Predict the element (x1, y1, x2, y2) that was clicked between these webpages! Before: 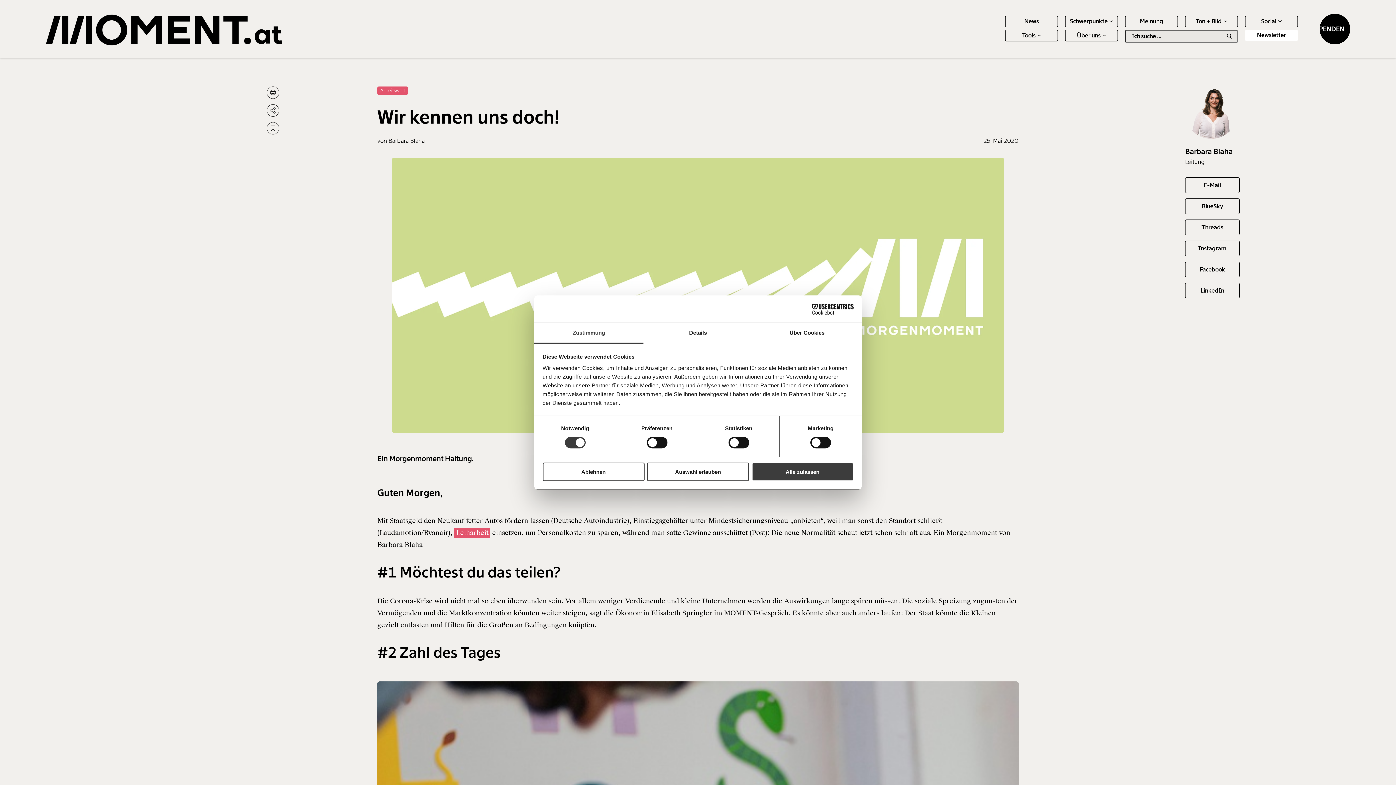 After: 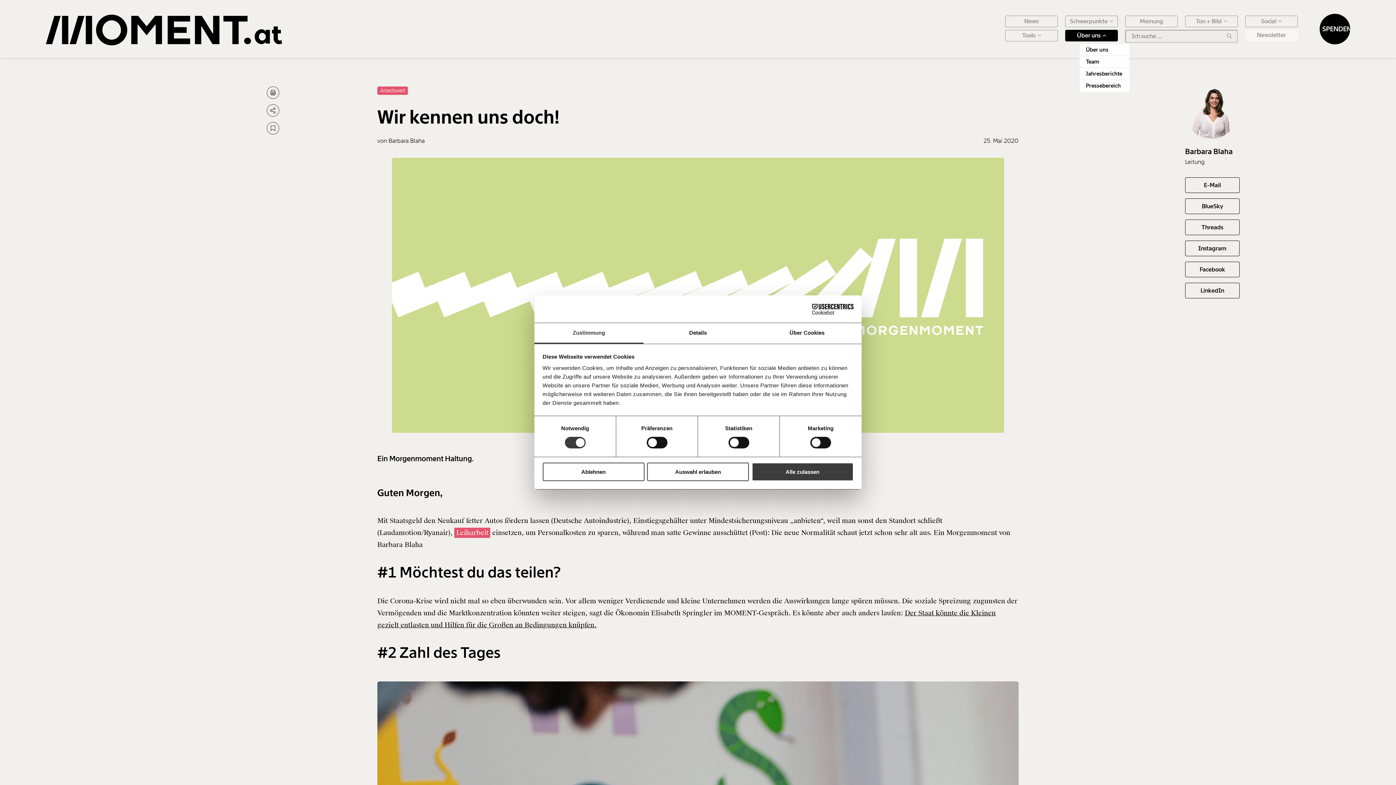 Action: bbox: (1065, 29, 1118, 41) label: Über uns